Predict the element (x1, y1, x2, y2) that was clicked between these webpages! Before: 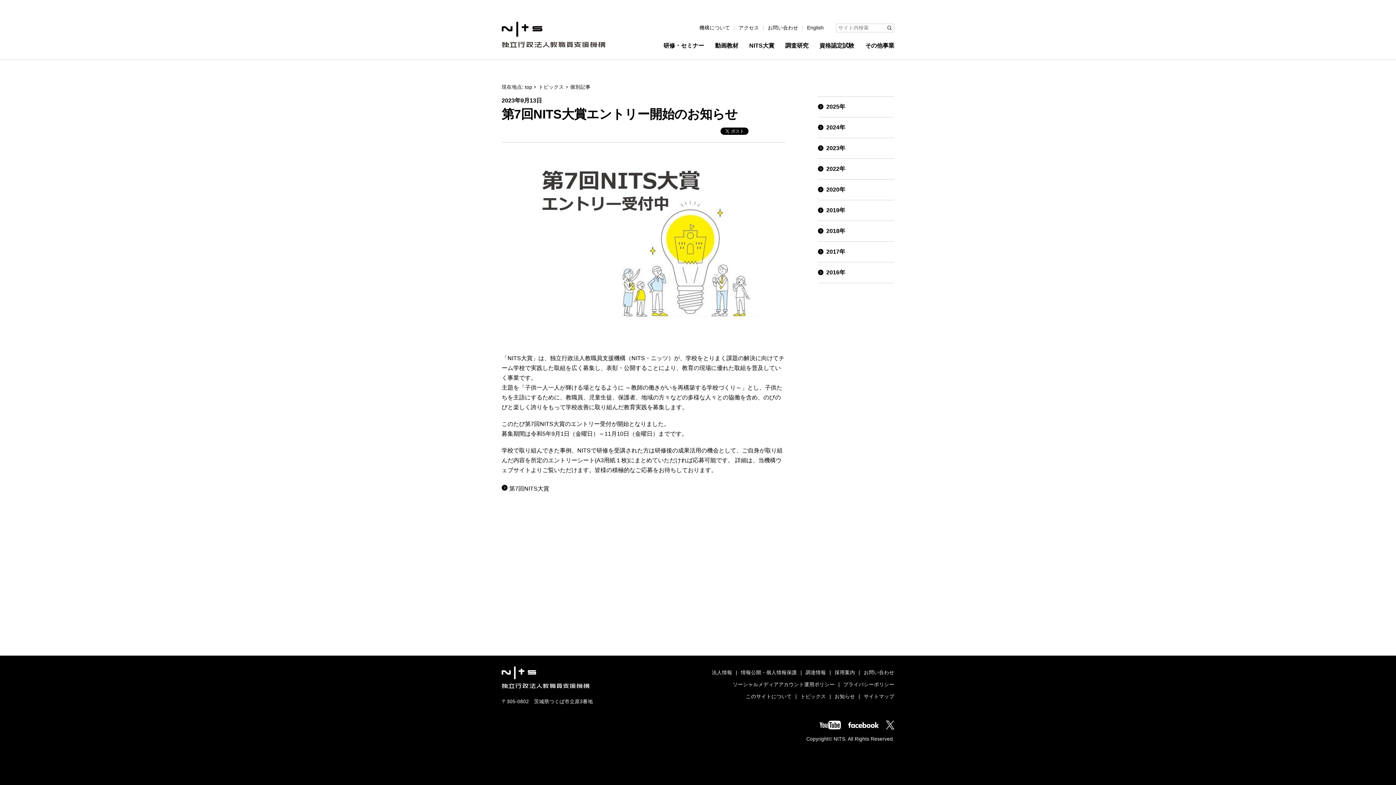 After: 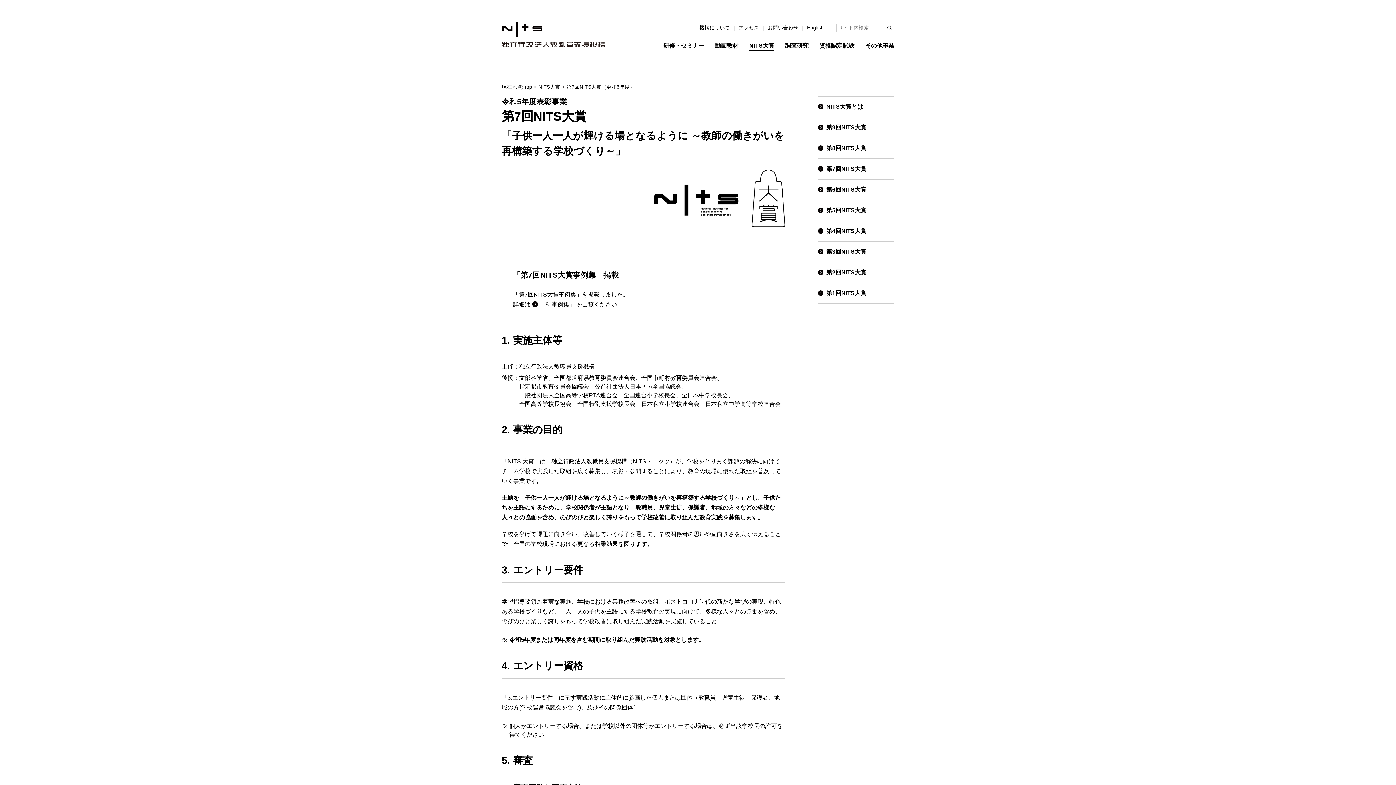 Action: bbox: (509, 485, 549, 491) label: 第7回NITS大賞